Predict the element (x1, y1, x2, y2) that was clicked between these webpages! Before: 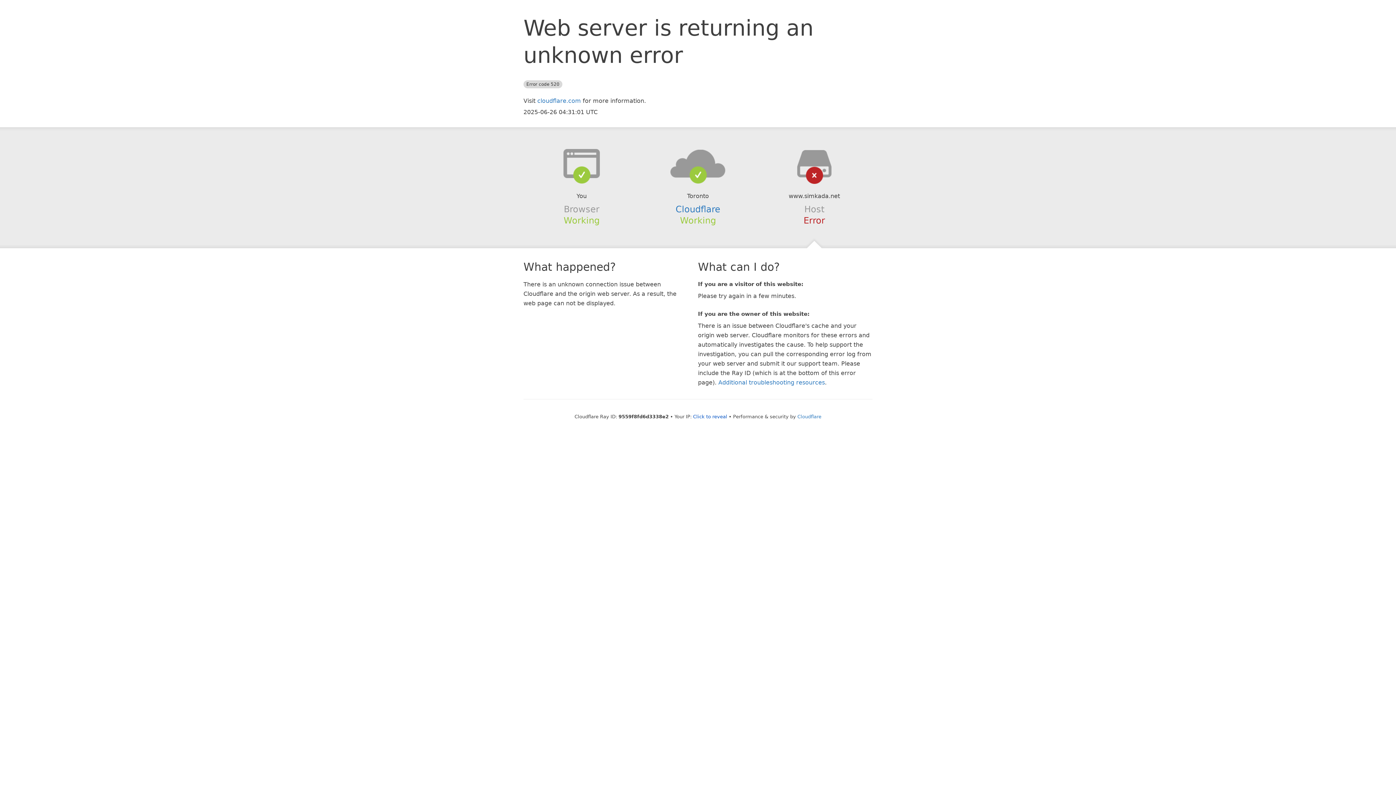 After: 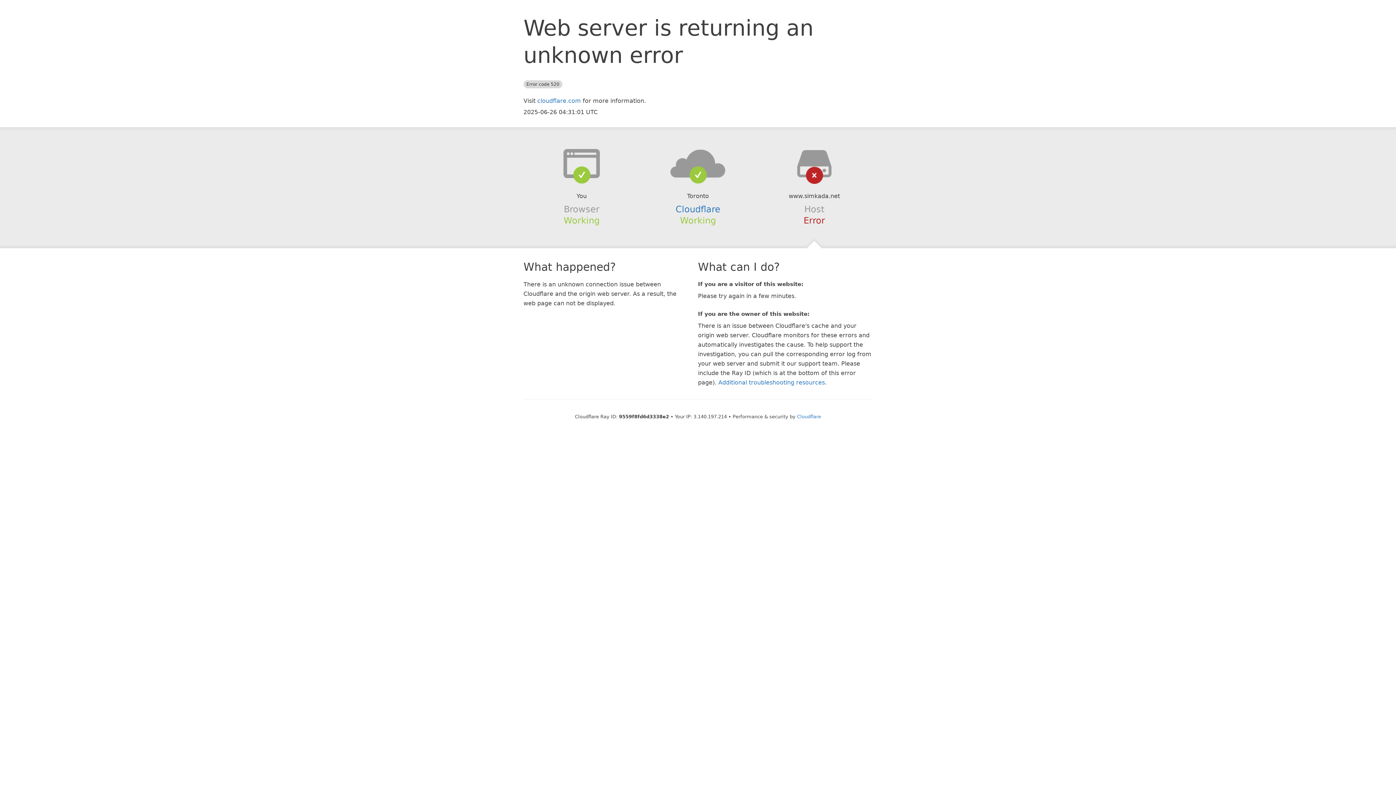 Action: bbox: (693, 414, 727, 419) label: Click to reveal